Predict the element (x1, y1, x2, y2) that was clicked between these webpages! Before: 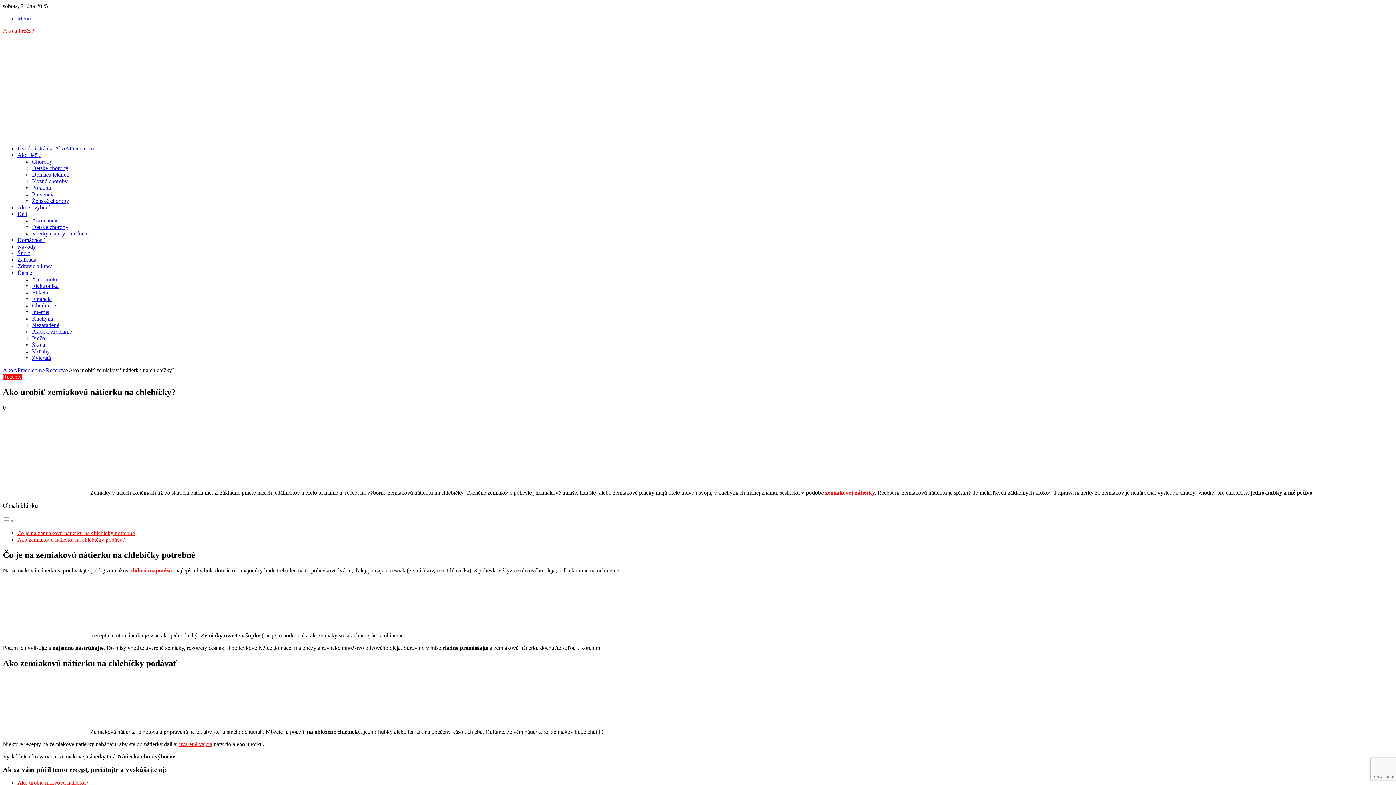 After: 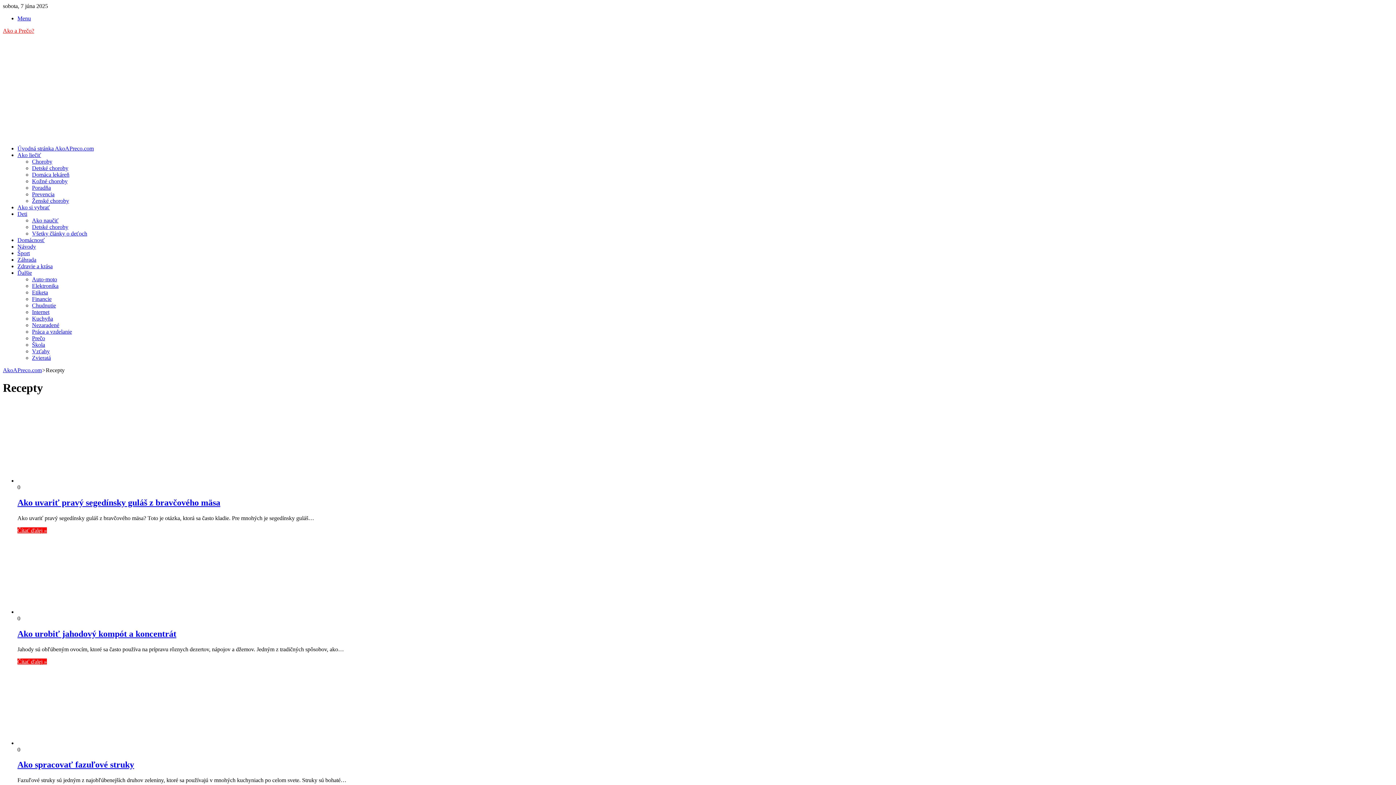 Action: bbox: (2, 373, 21, 380) label: Recepty